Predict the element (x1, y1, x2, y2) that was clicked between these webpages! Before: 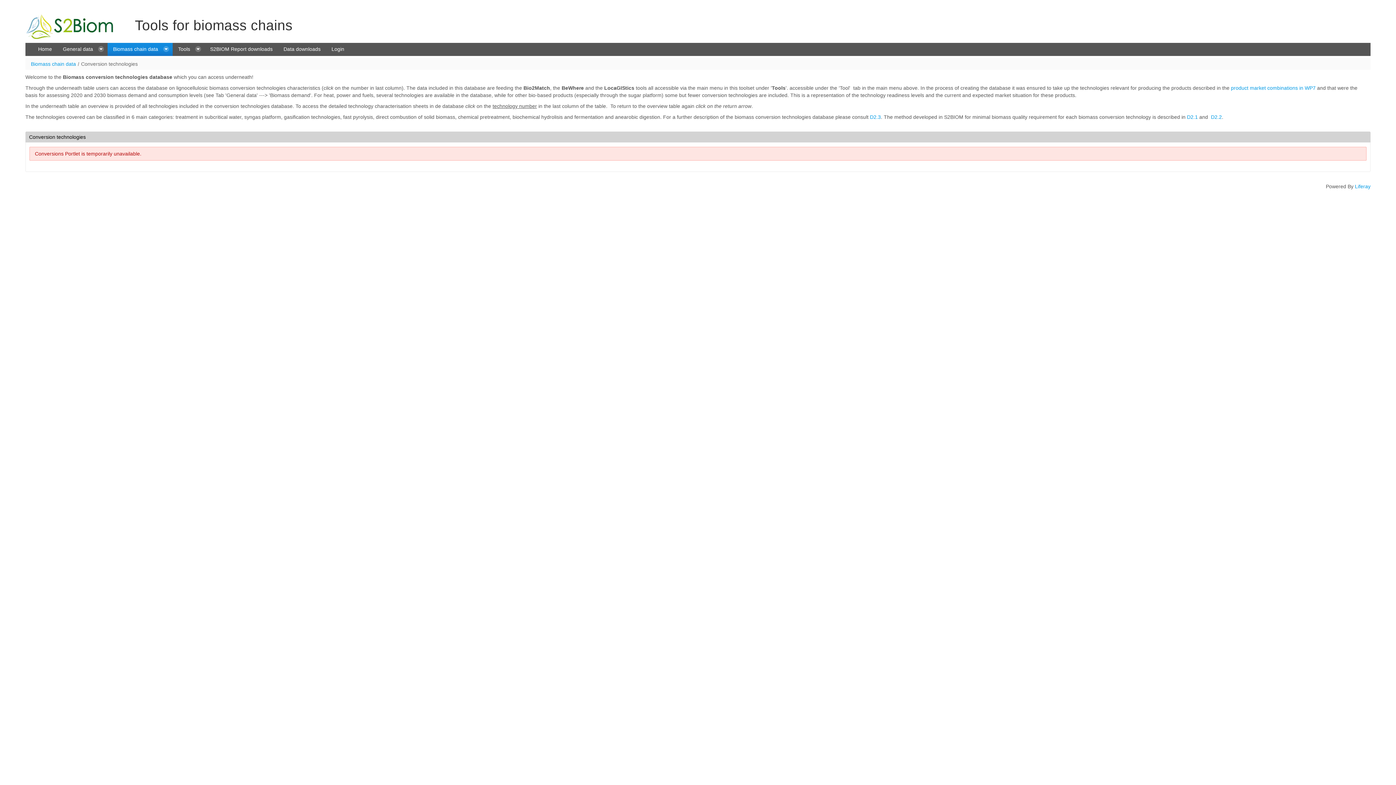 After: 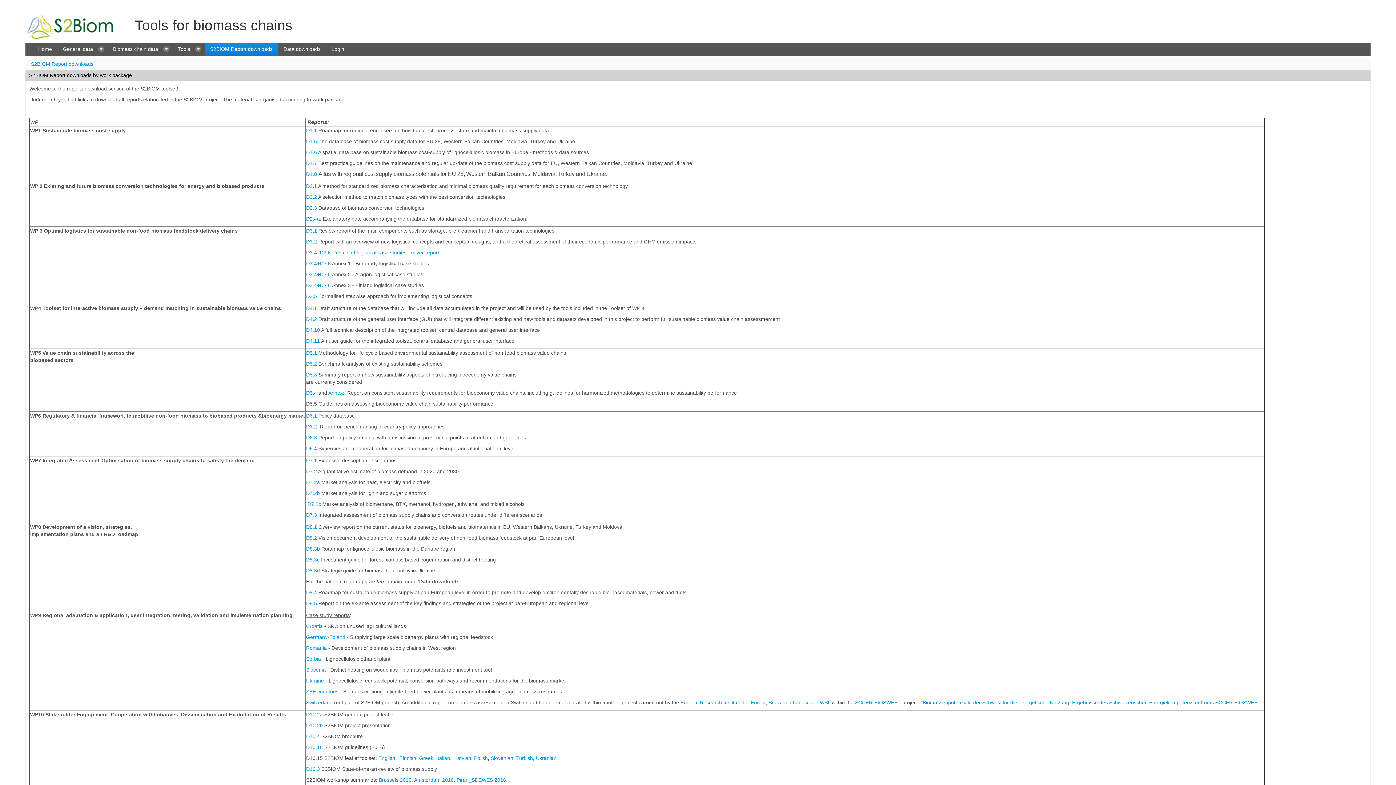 Action: label: S2BIOM Report downloads bbox: (204, 42, 278, 55)